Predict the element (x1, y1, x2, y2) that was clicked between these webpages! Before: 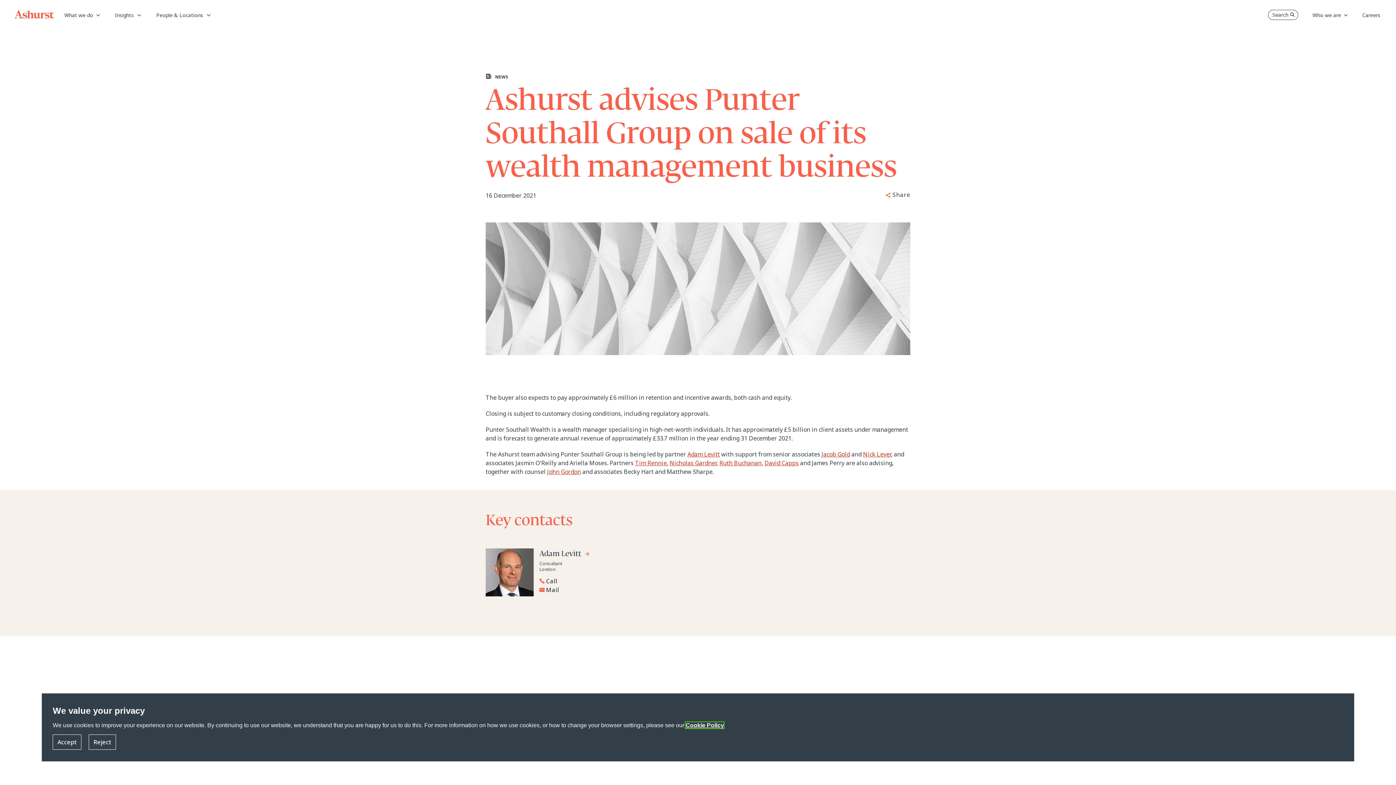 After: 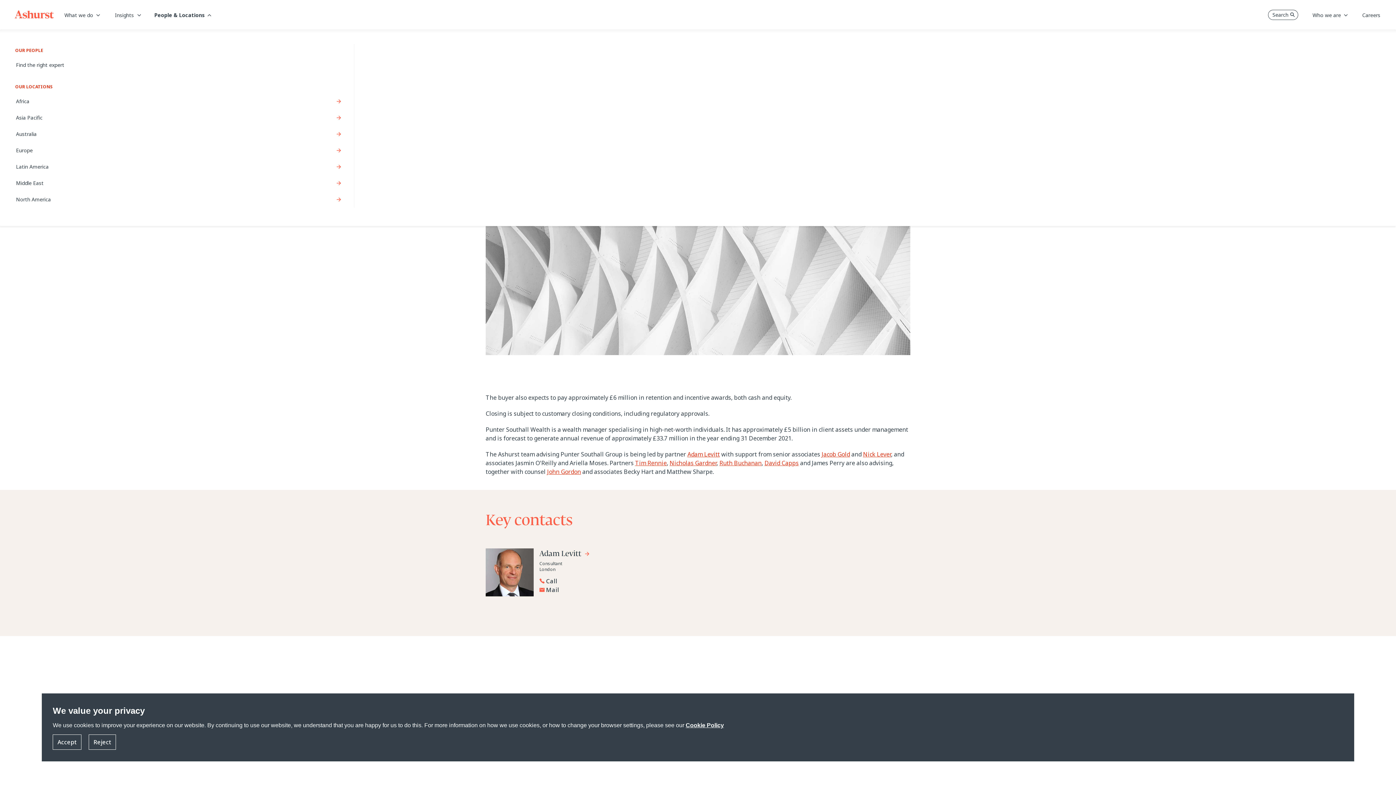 Action: bbox: (154, 12, 210, 18) label: People & Locations